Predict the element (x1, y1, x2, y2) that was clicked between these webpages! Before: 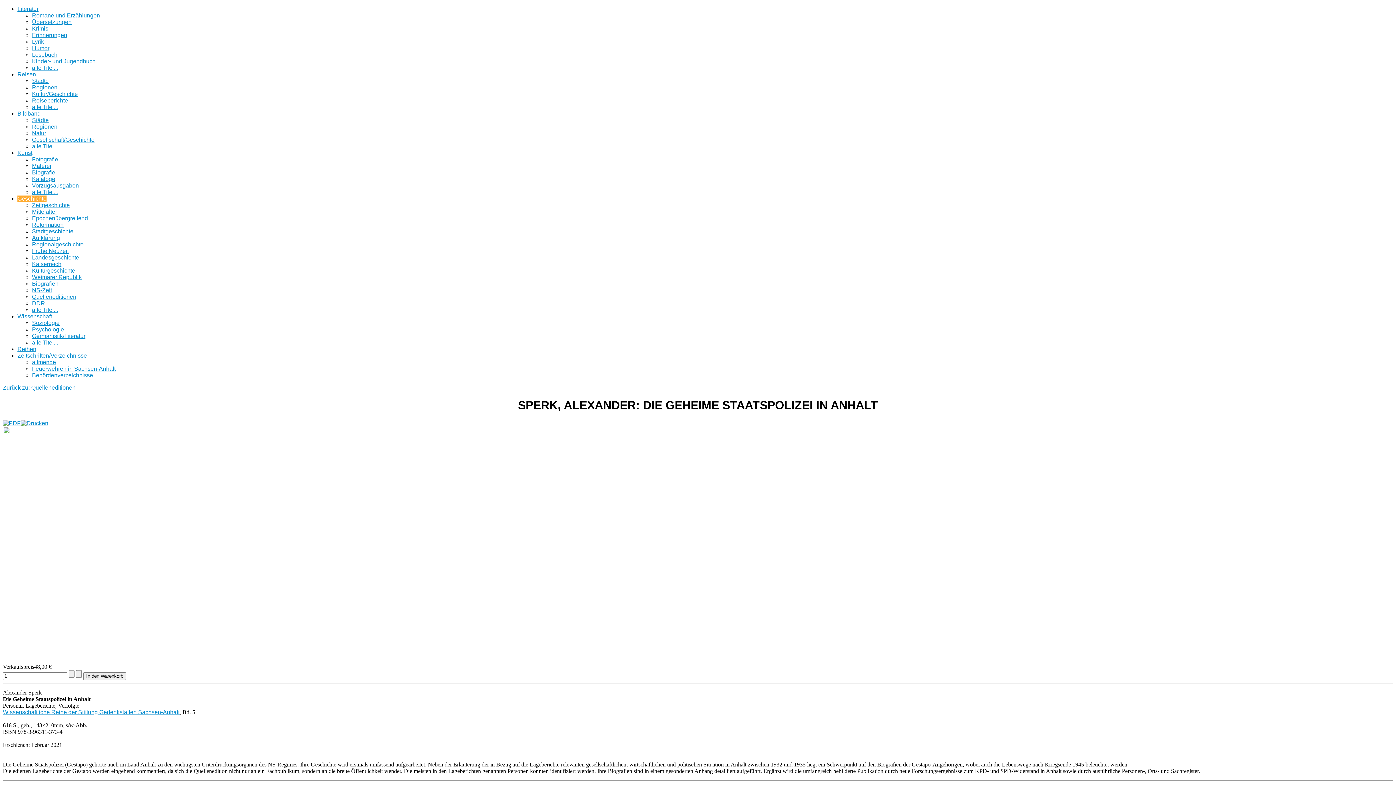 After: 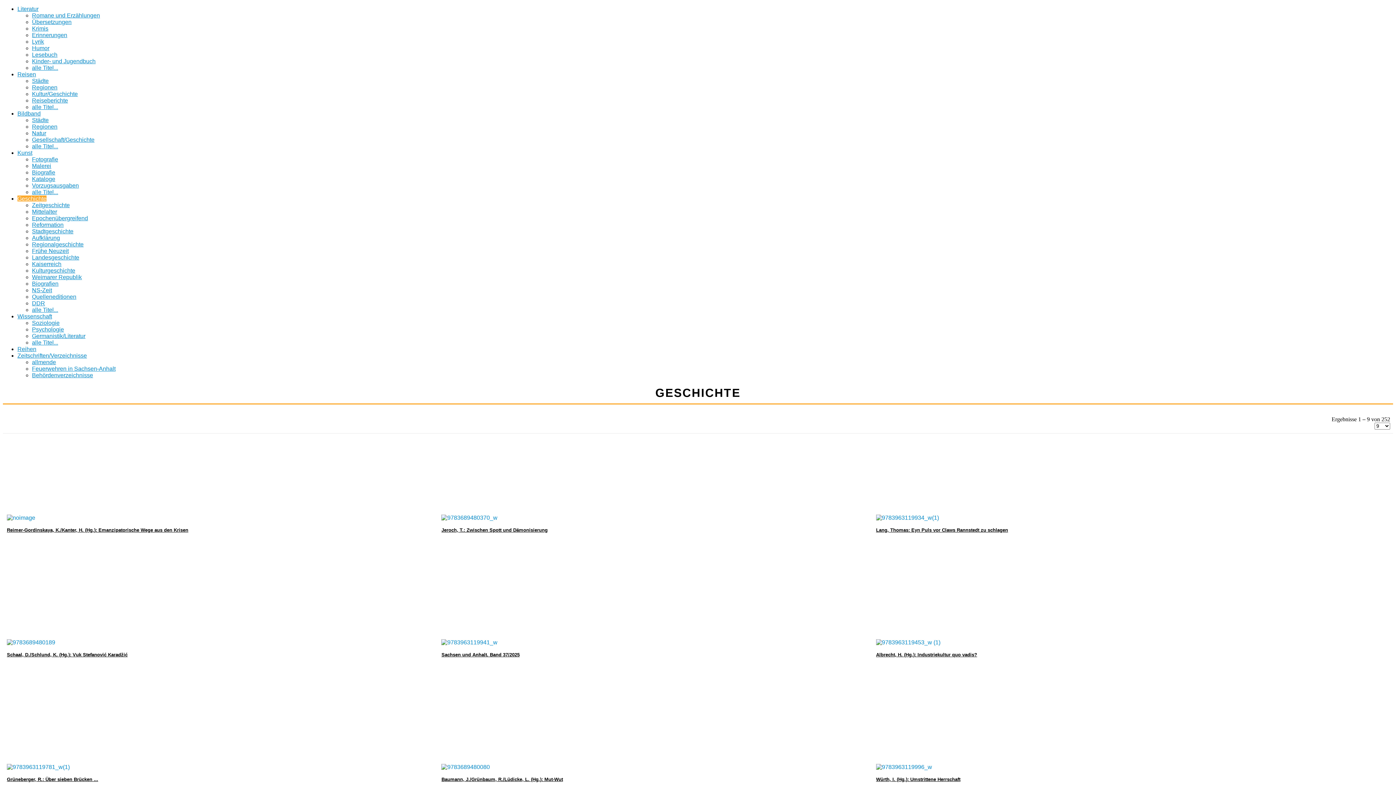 Action: label: Kulturgeschichte bbox: (32, 267, 75, 273)